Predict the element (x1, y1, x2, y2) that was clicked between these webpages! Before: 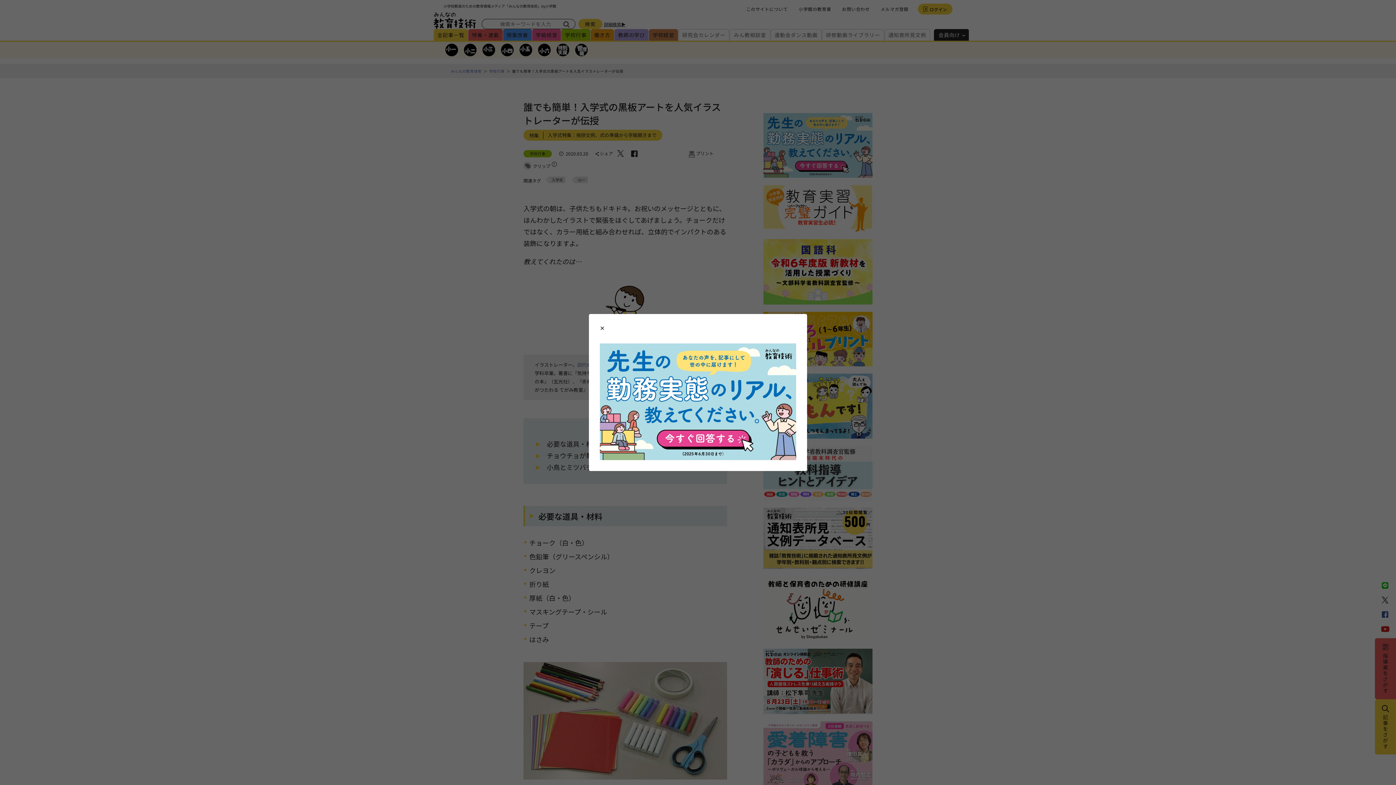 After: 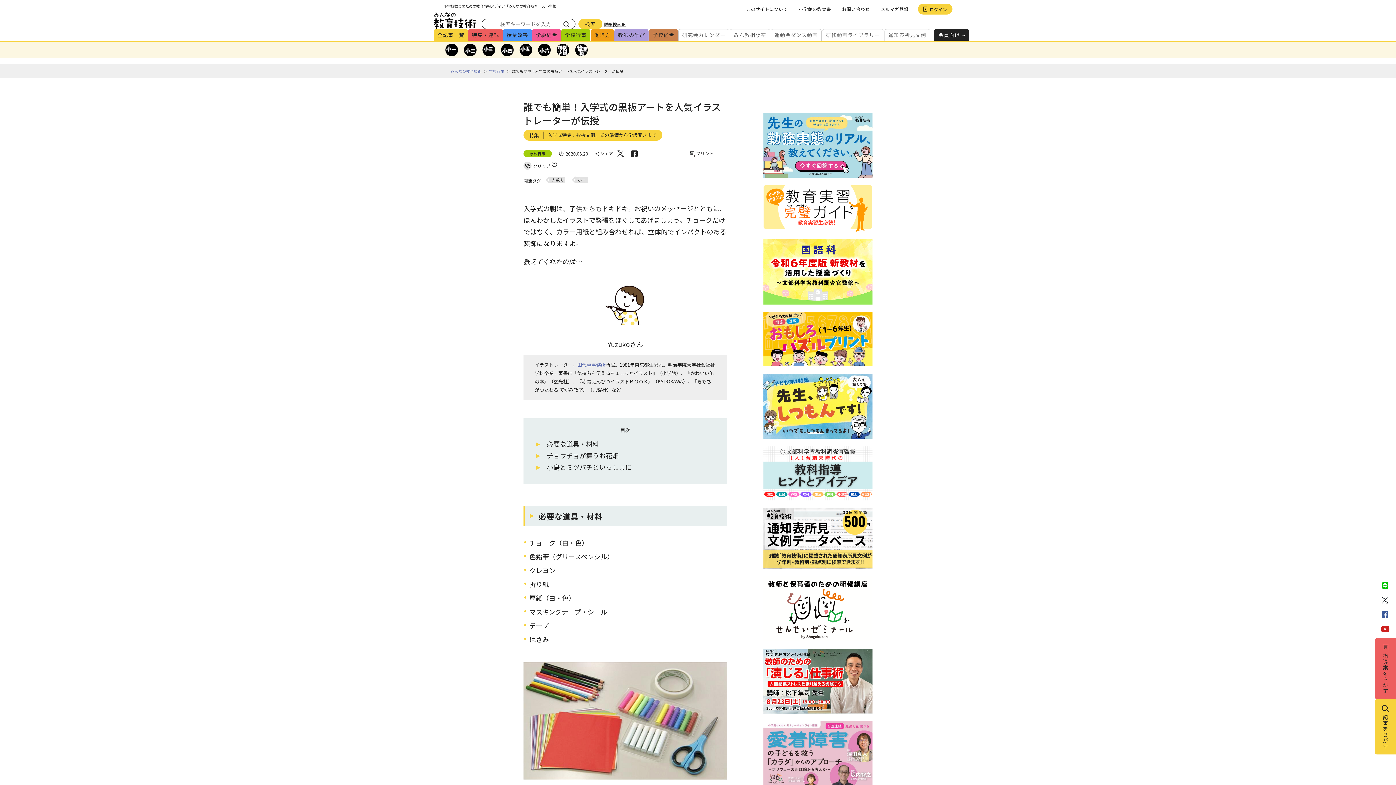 Action: label: Close modal bbox: (600, 325, 604, 332)